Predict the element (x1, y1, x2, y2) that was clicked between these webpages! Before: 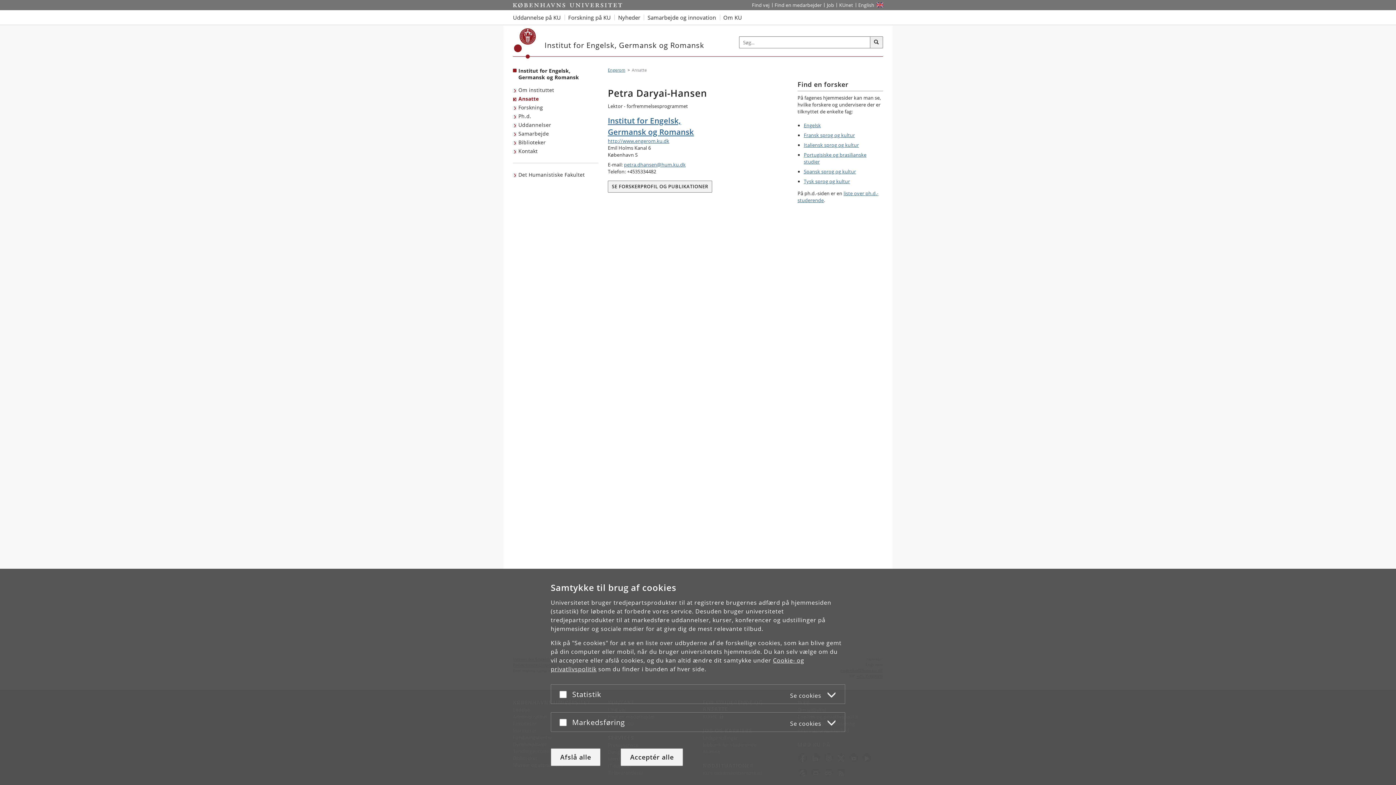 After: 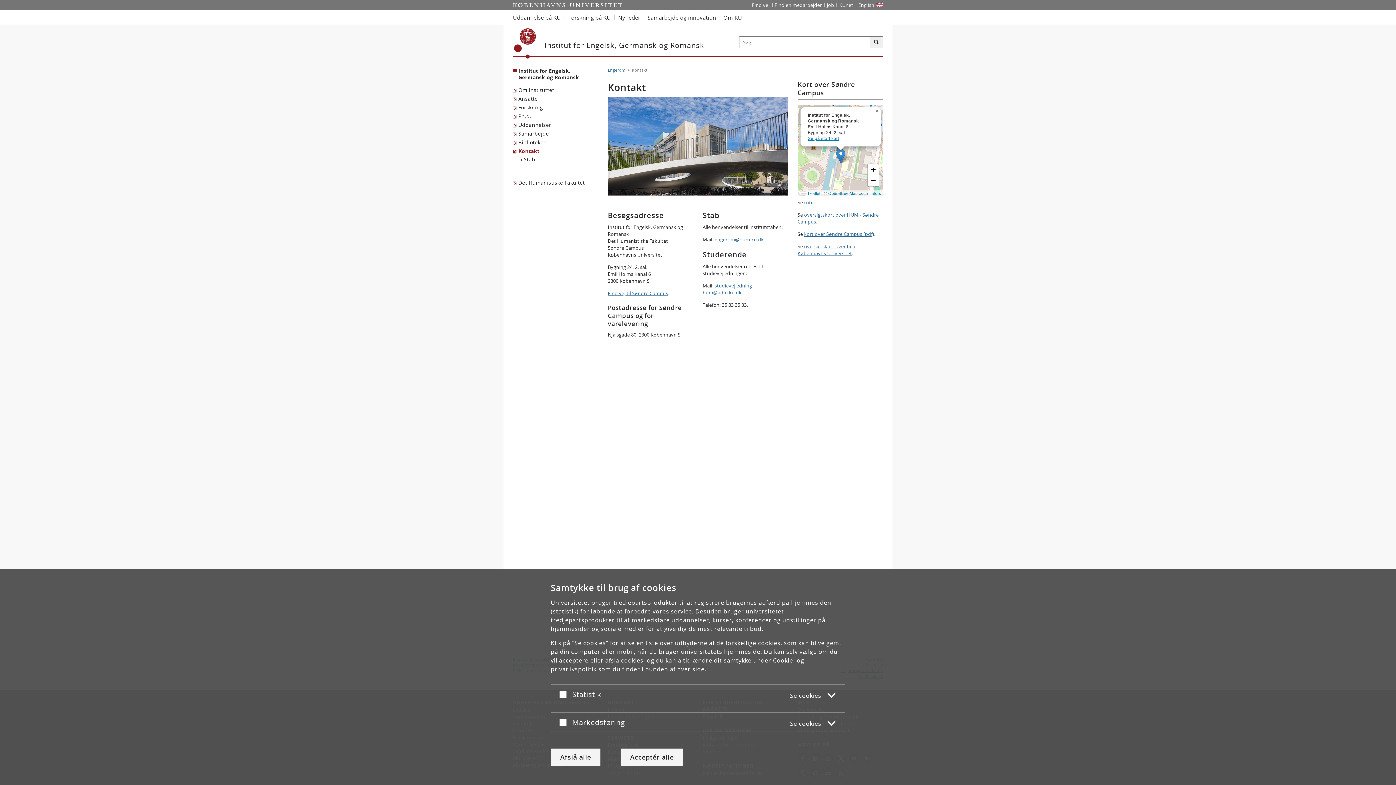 Action: bbox: (513, 146, 539, 155) label: Kontakt